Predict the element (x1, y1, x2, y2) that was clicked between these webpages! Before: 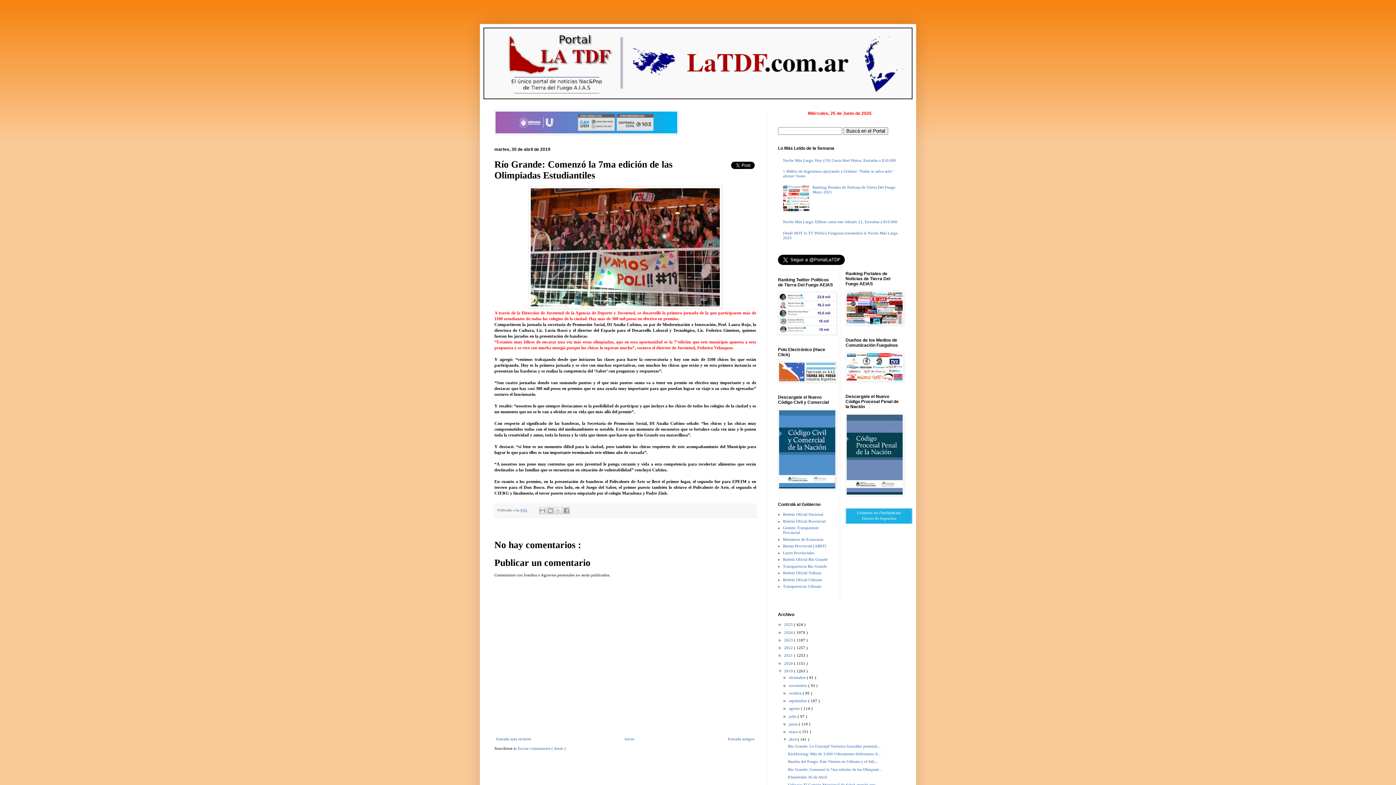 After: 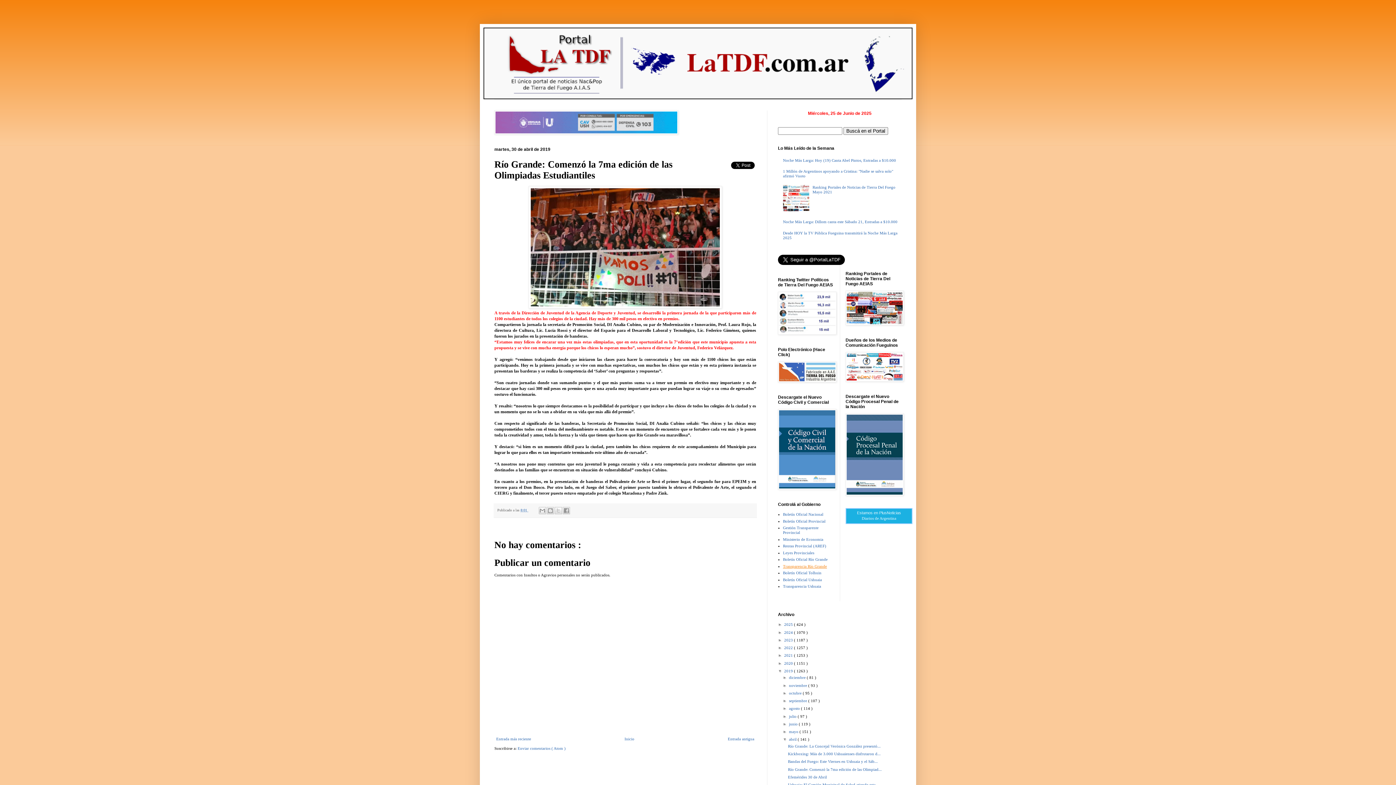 Action: label: Transparencia Río Grande bbox: (783, 564, 827, 568)